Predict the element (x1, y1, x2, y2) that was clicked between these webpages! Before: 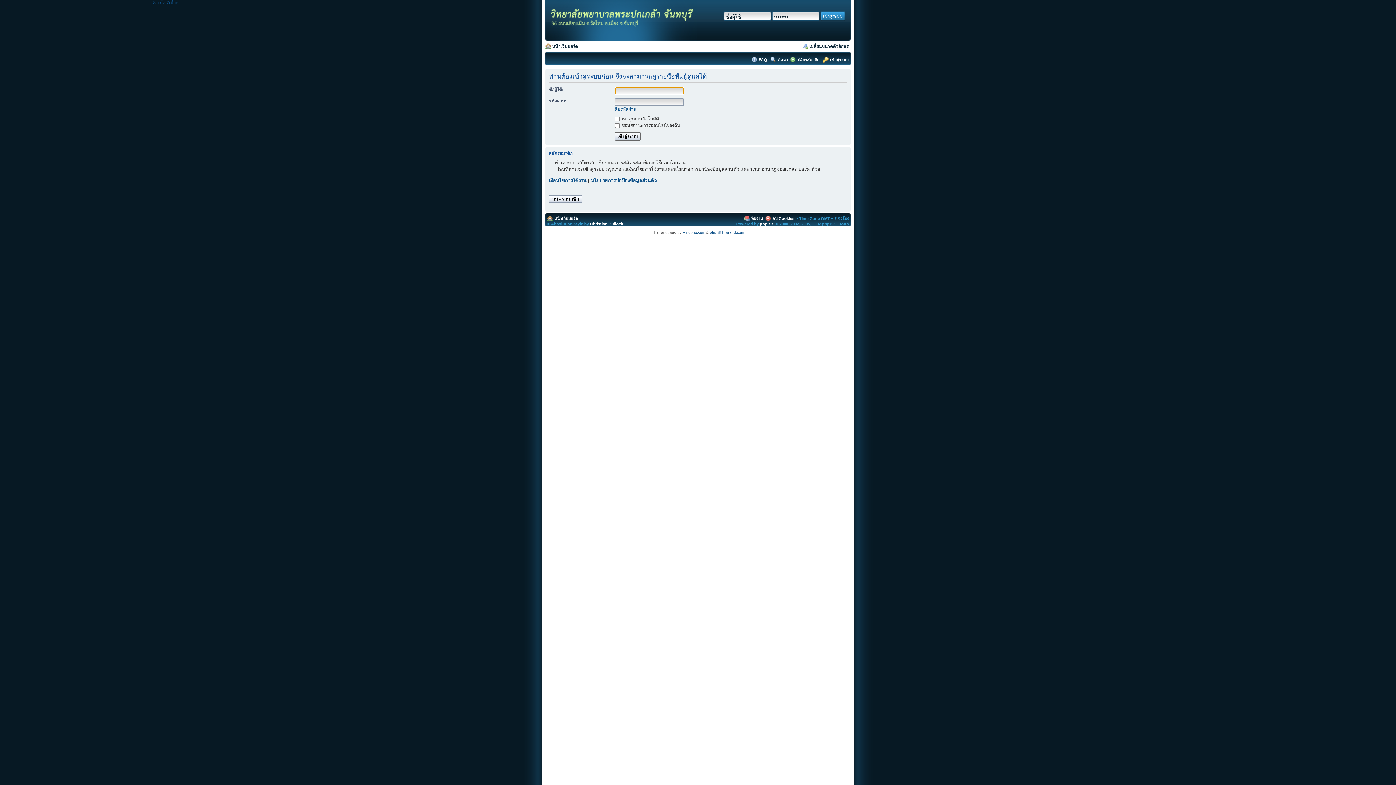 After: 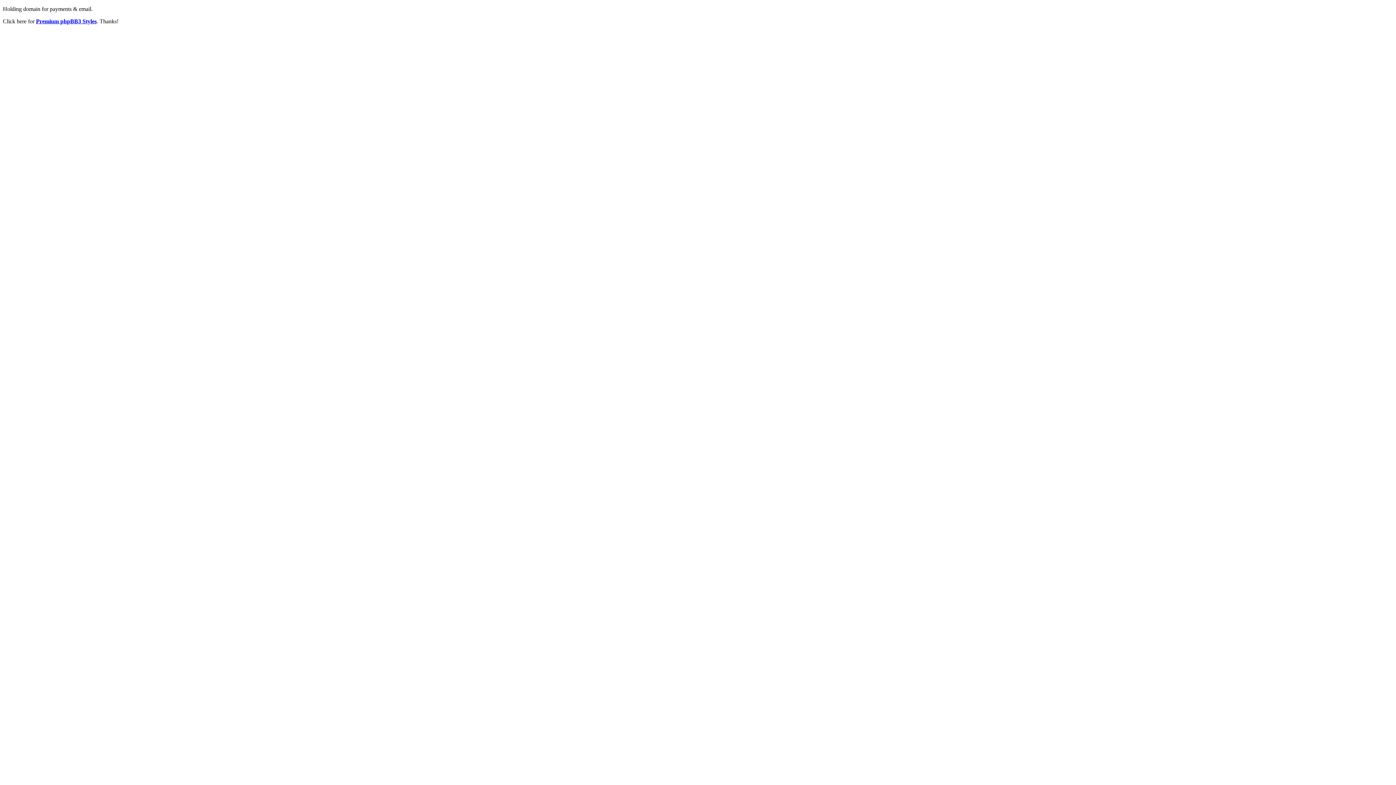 Action: label: Christian Bullock bbox: (590, 221, 623, 226)